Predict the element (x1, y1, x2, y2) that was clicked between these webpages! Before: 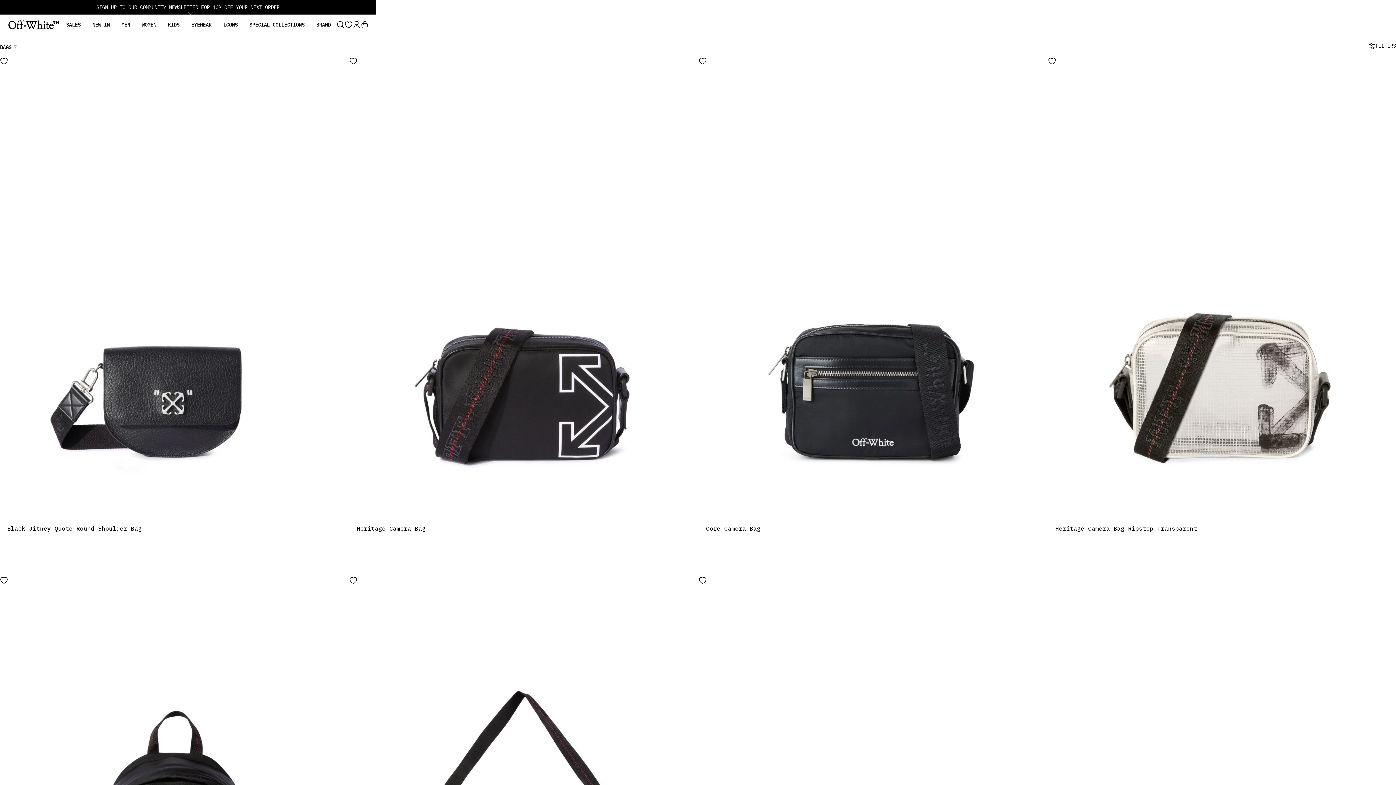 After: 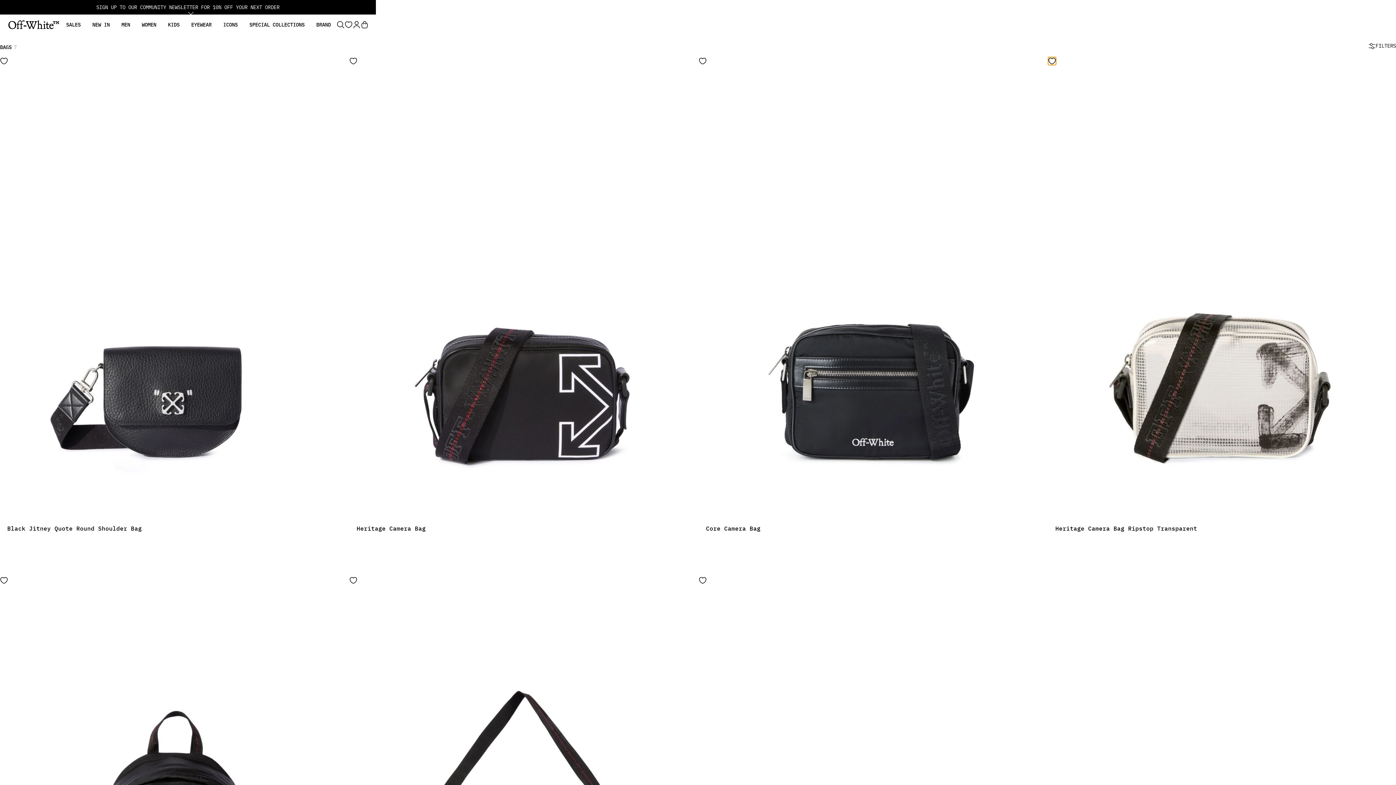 Action: bbox: (1048, 57, 1056, 65)